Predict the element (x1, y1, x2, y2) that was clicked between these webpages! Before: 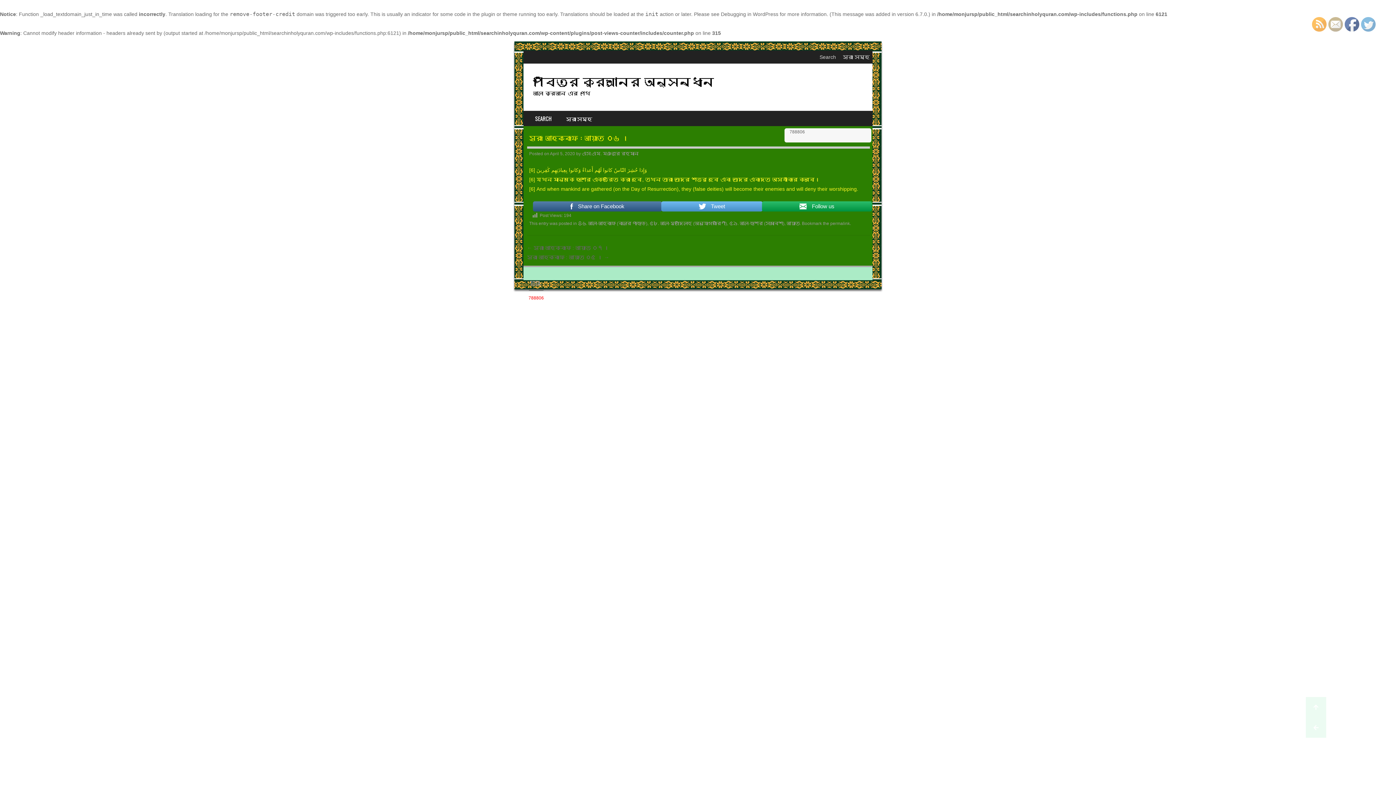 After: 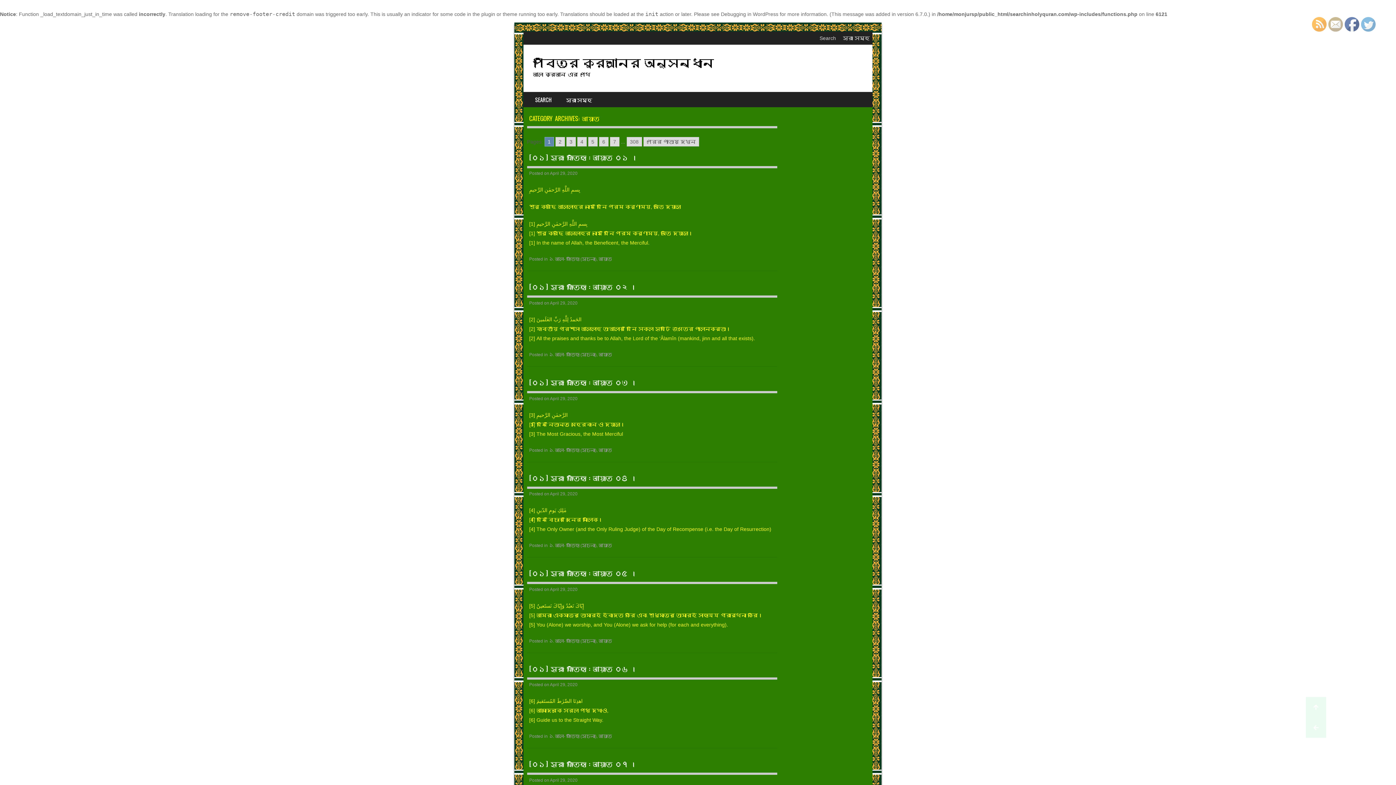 Action: label: আয়াত bbox: (786, 221, 799, 226)